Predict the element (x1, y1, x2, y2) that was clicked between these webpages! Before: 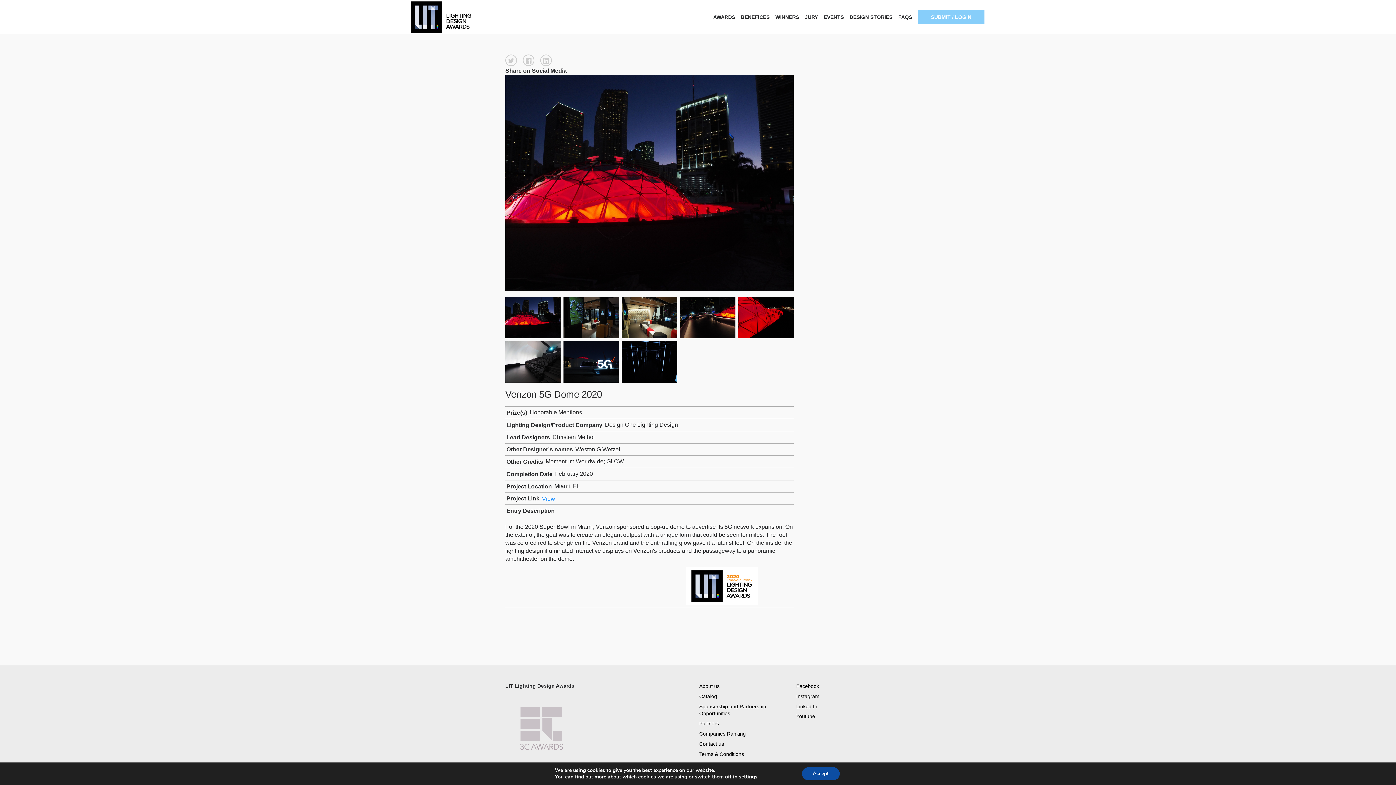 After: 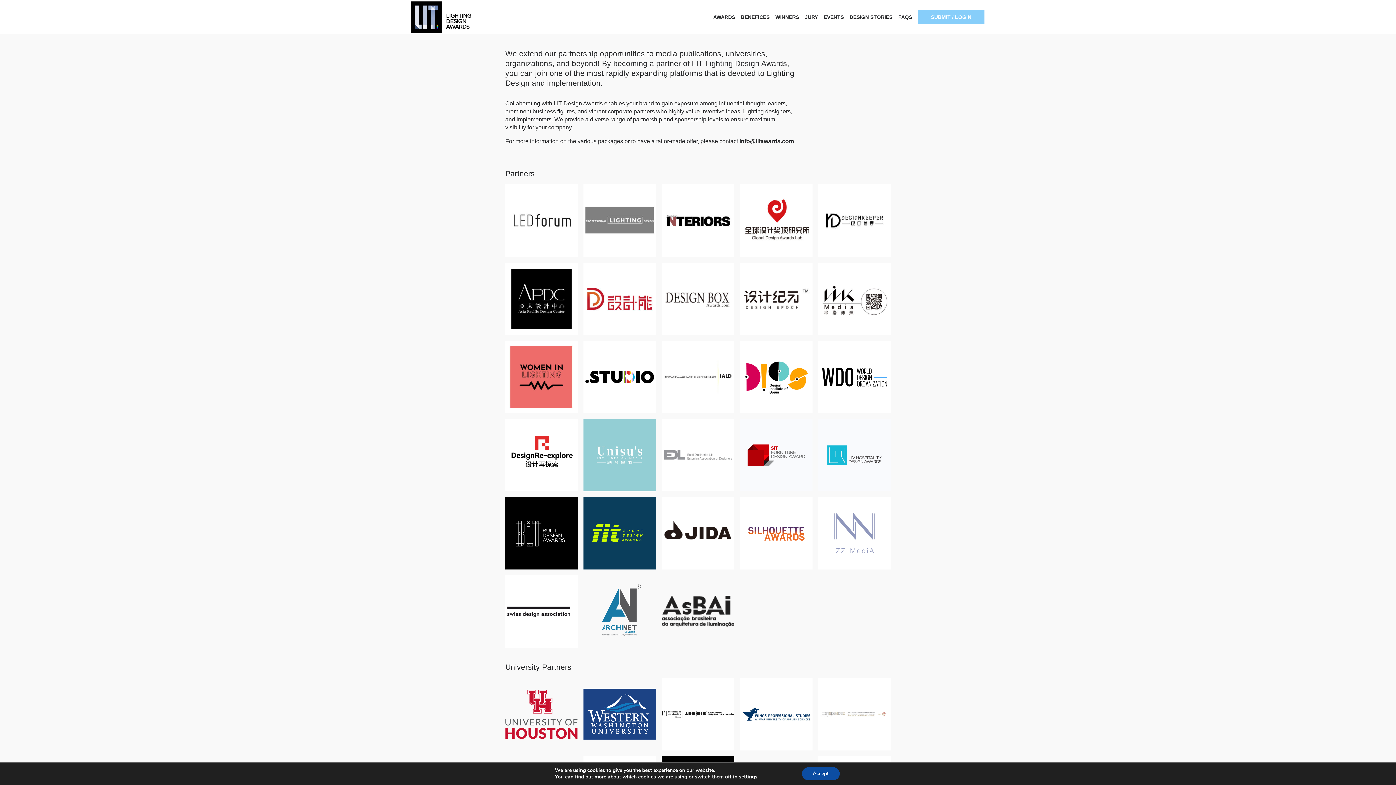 Action: label: Partners bbox: (699, 721, 719, 726)